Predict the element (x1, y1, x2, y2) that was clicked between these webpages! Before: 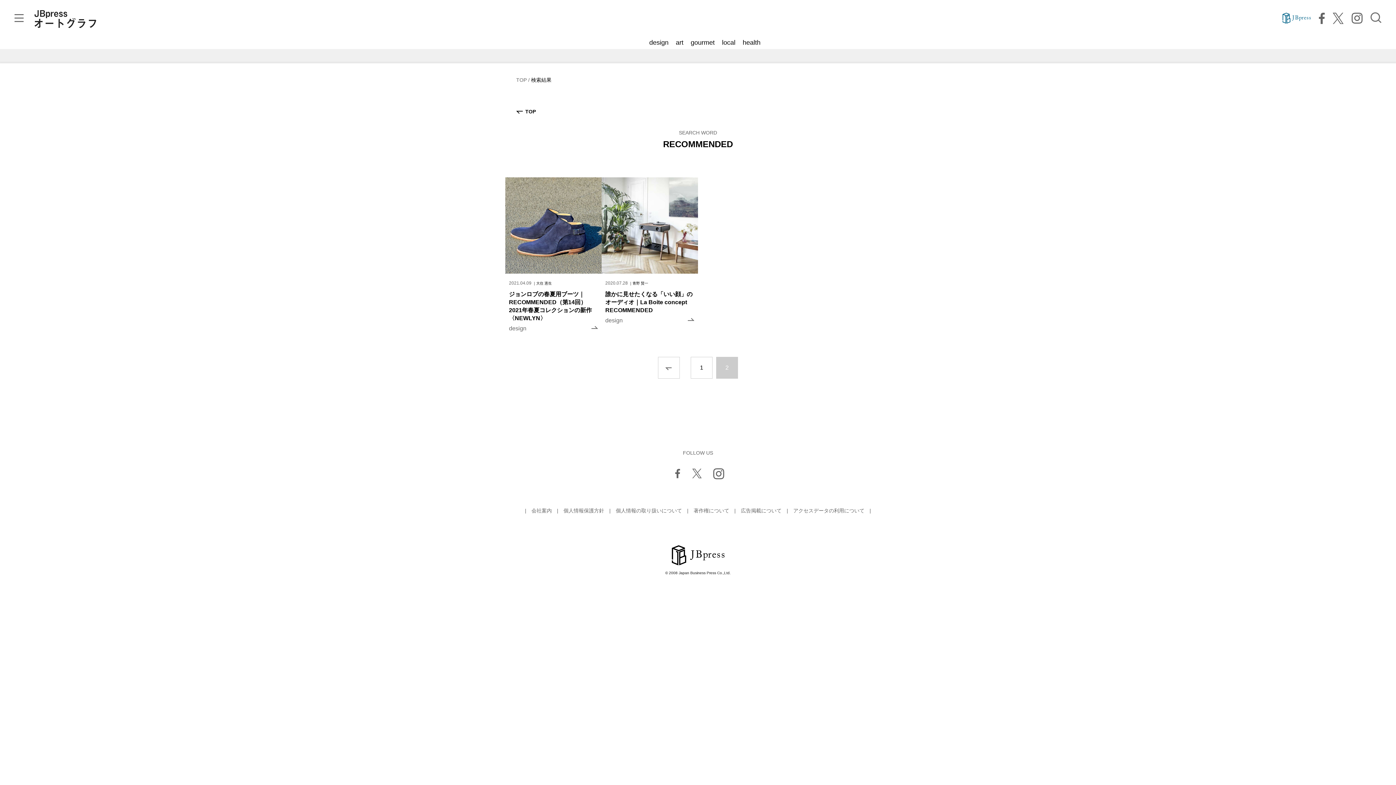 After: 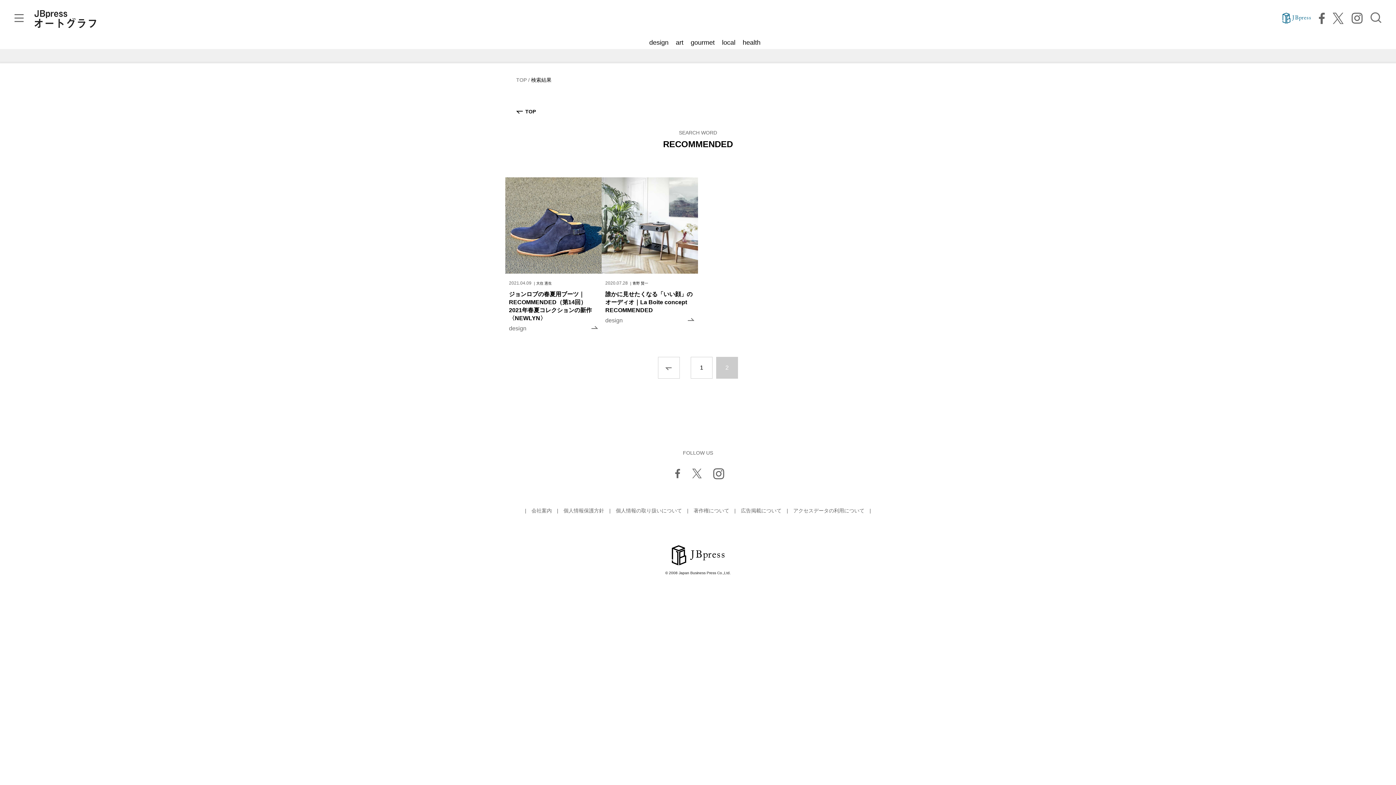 Action: label: 著作権について bbox: (693, 508, 729, 513)